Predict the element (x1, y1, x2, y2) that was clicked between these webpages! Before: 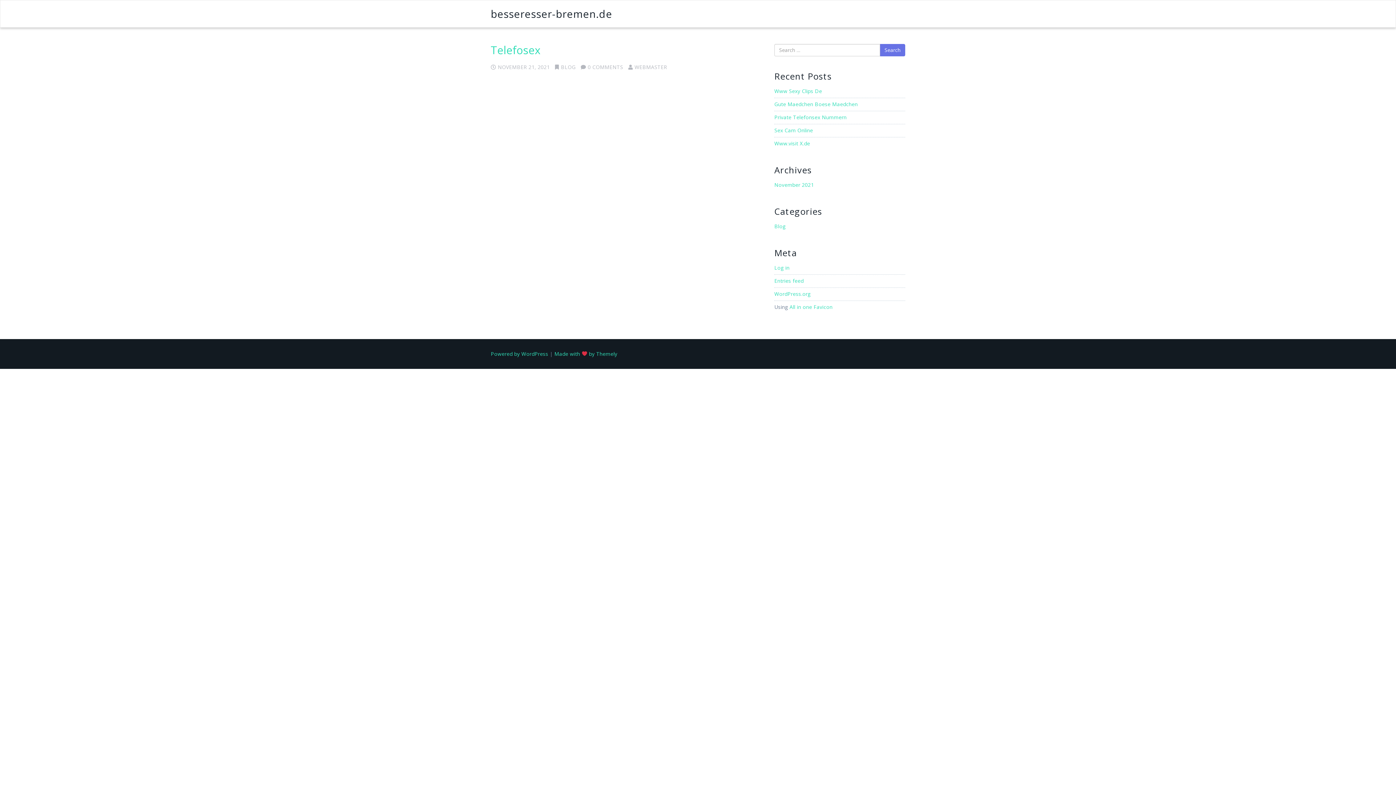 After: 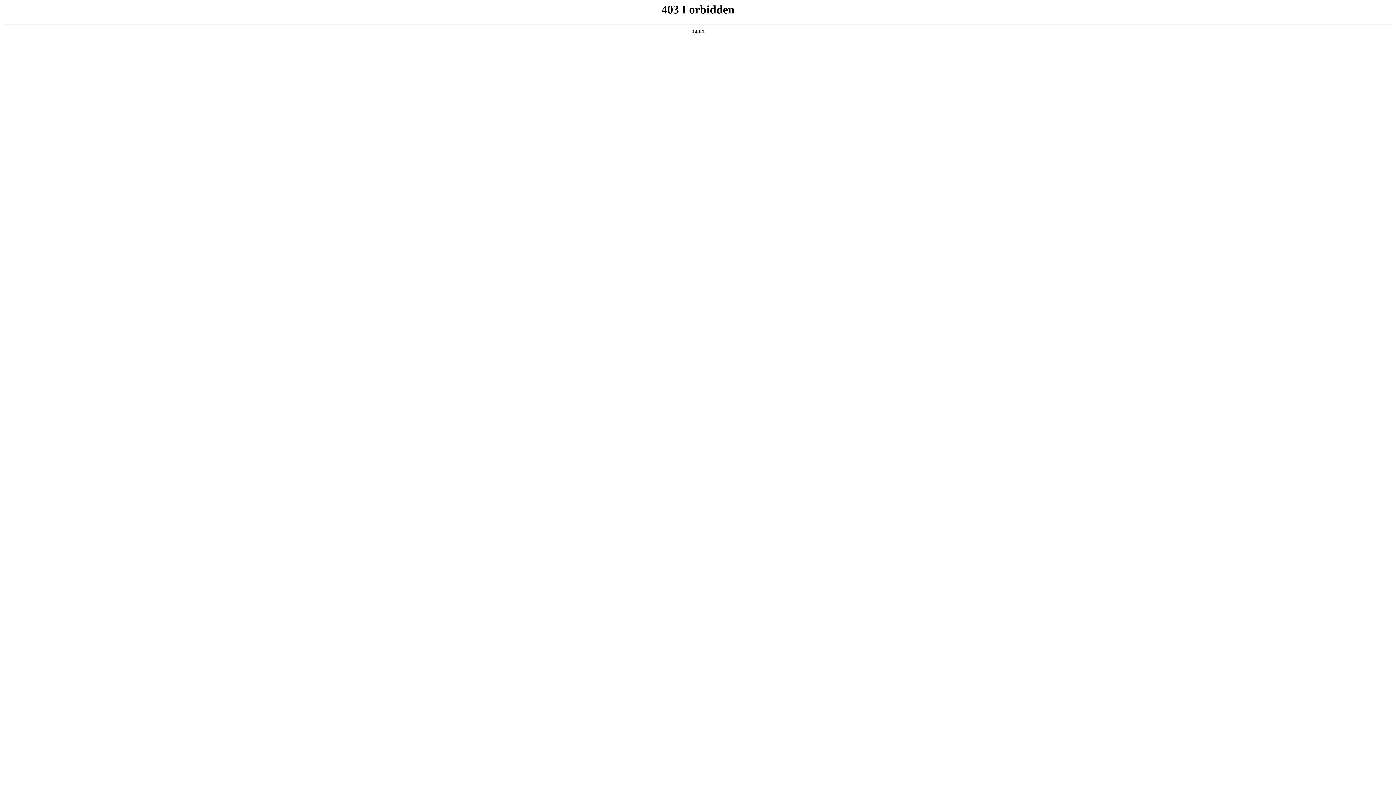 Action: label: Powered by WordPress bbox: (490, 350, 548, 357)